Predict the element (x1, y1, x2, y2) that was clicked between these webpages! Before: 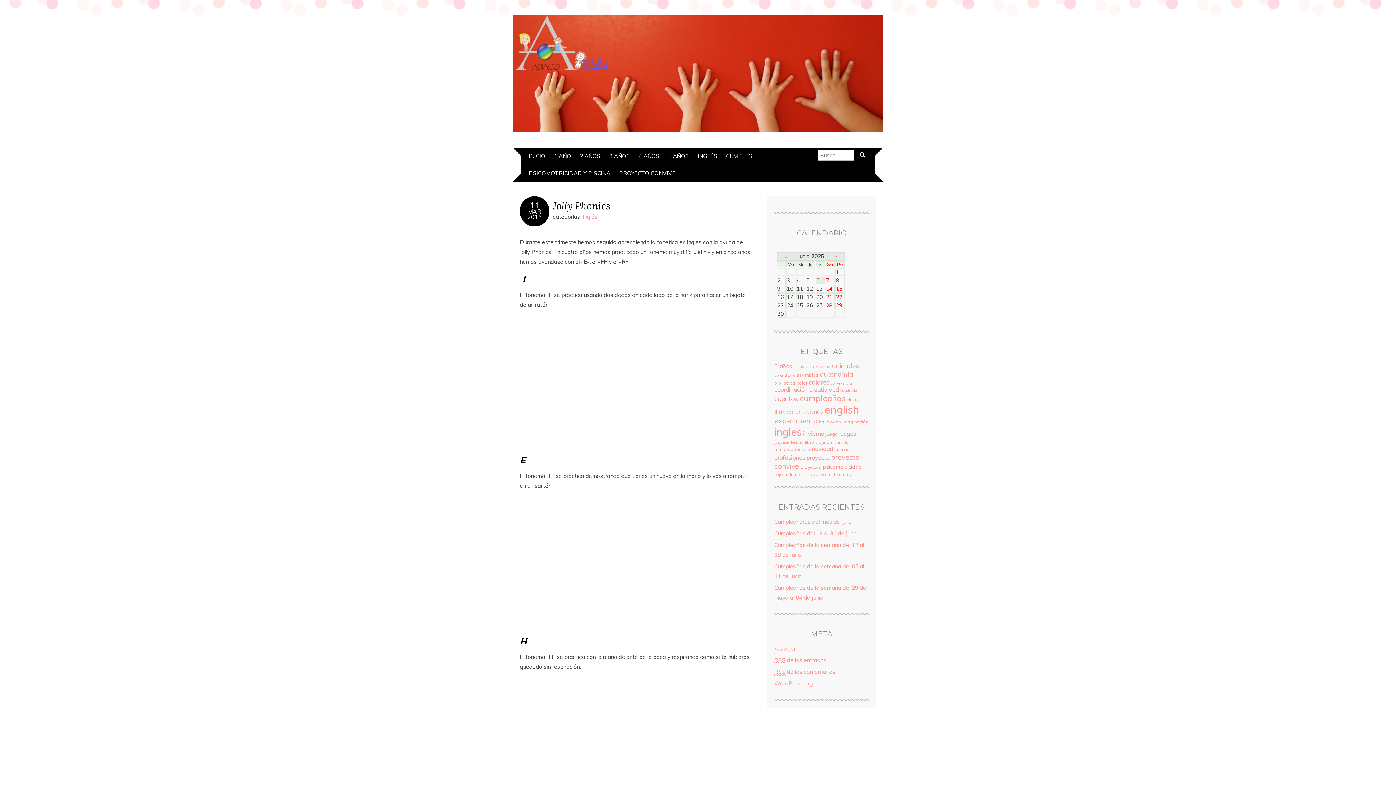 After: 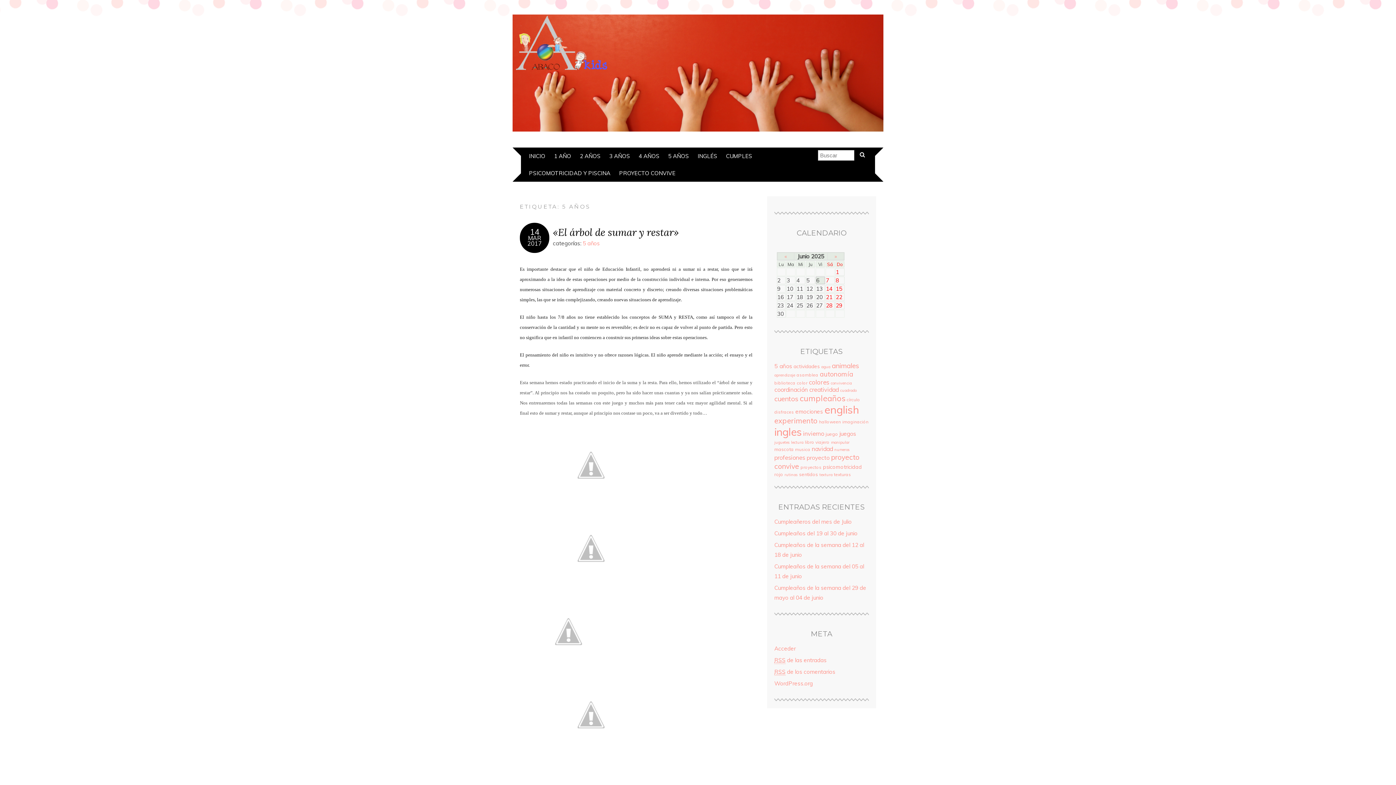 Action: label: 5 años (14 elementos) bbox: (774, 362, 792, 369)